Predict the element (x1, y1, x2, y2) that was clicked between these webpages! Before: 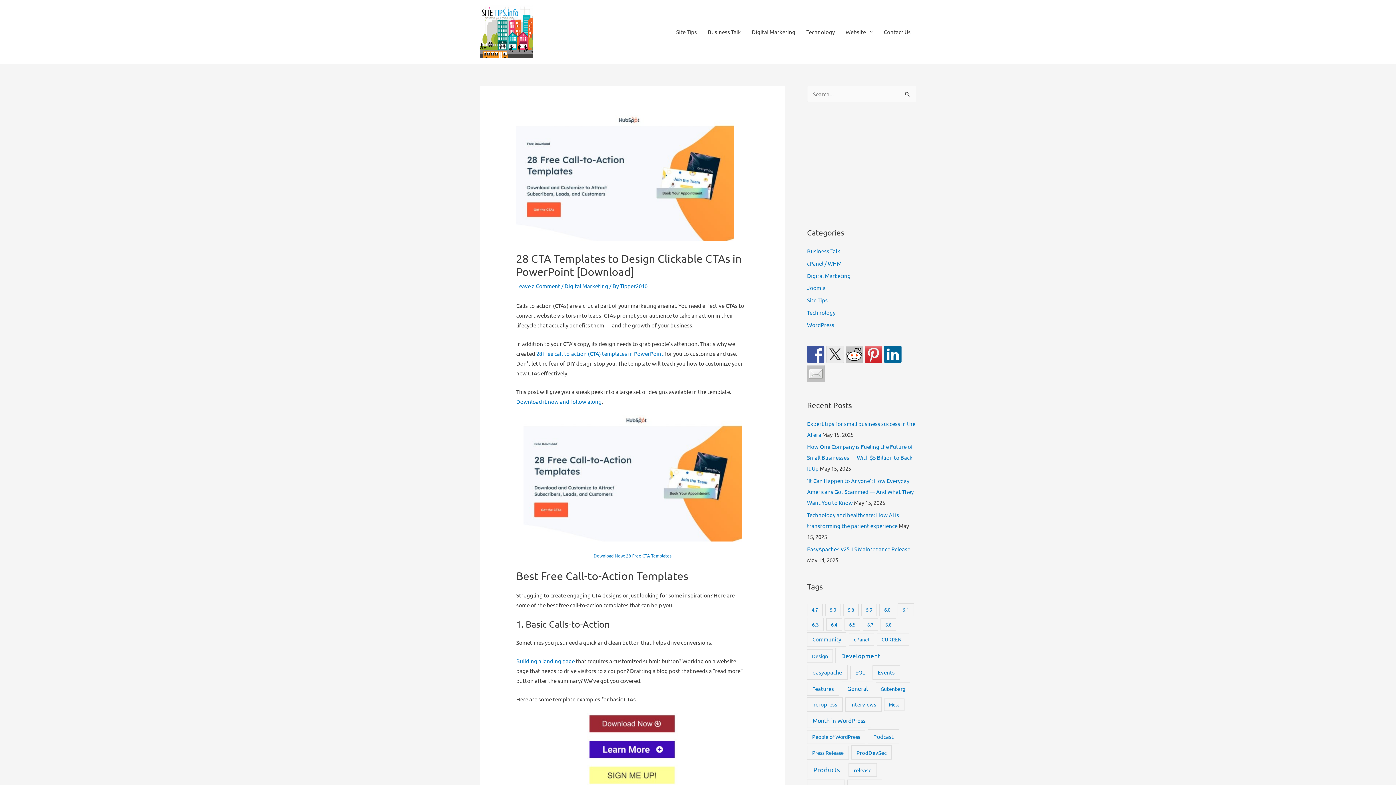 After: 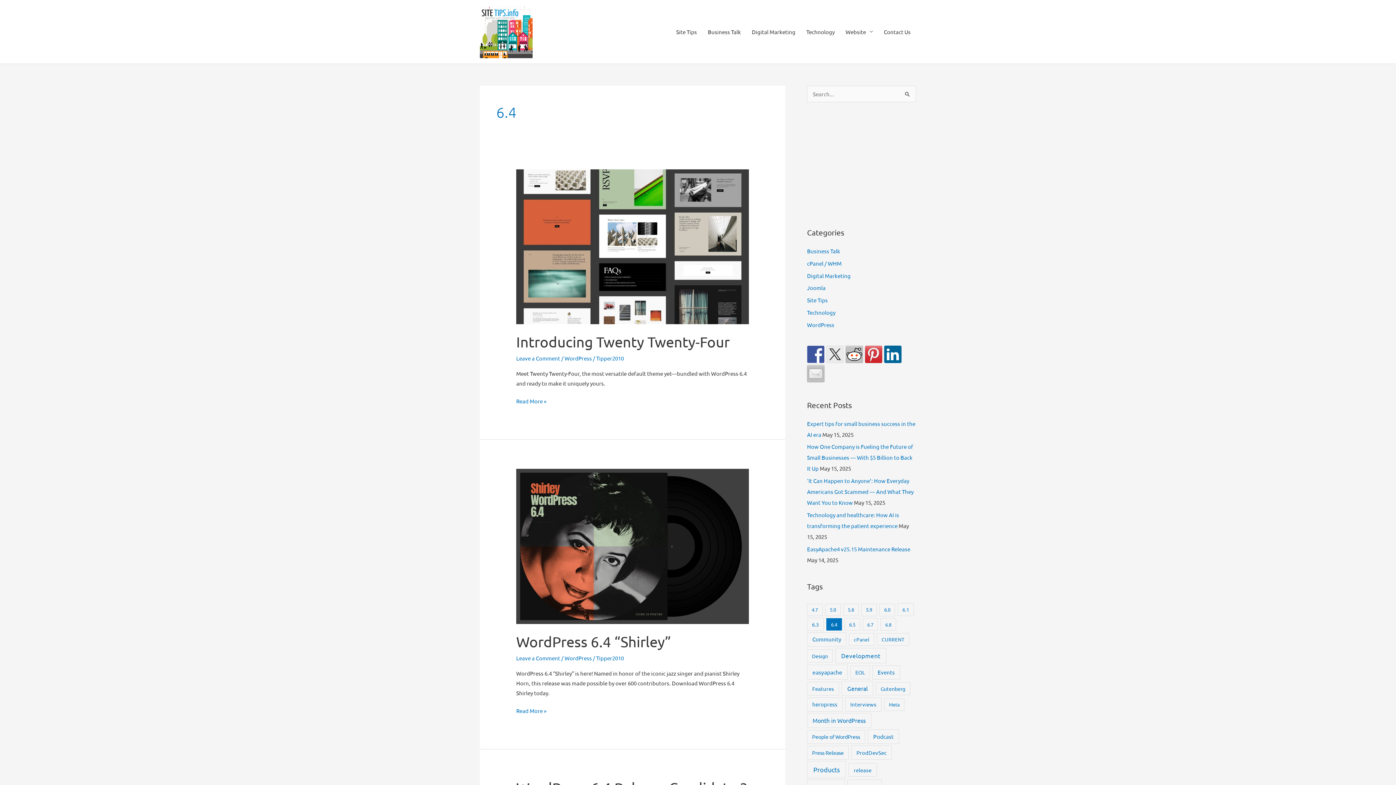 Action: label: 6.4 (8 items) bbox: (826, 618, 842, 631)